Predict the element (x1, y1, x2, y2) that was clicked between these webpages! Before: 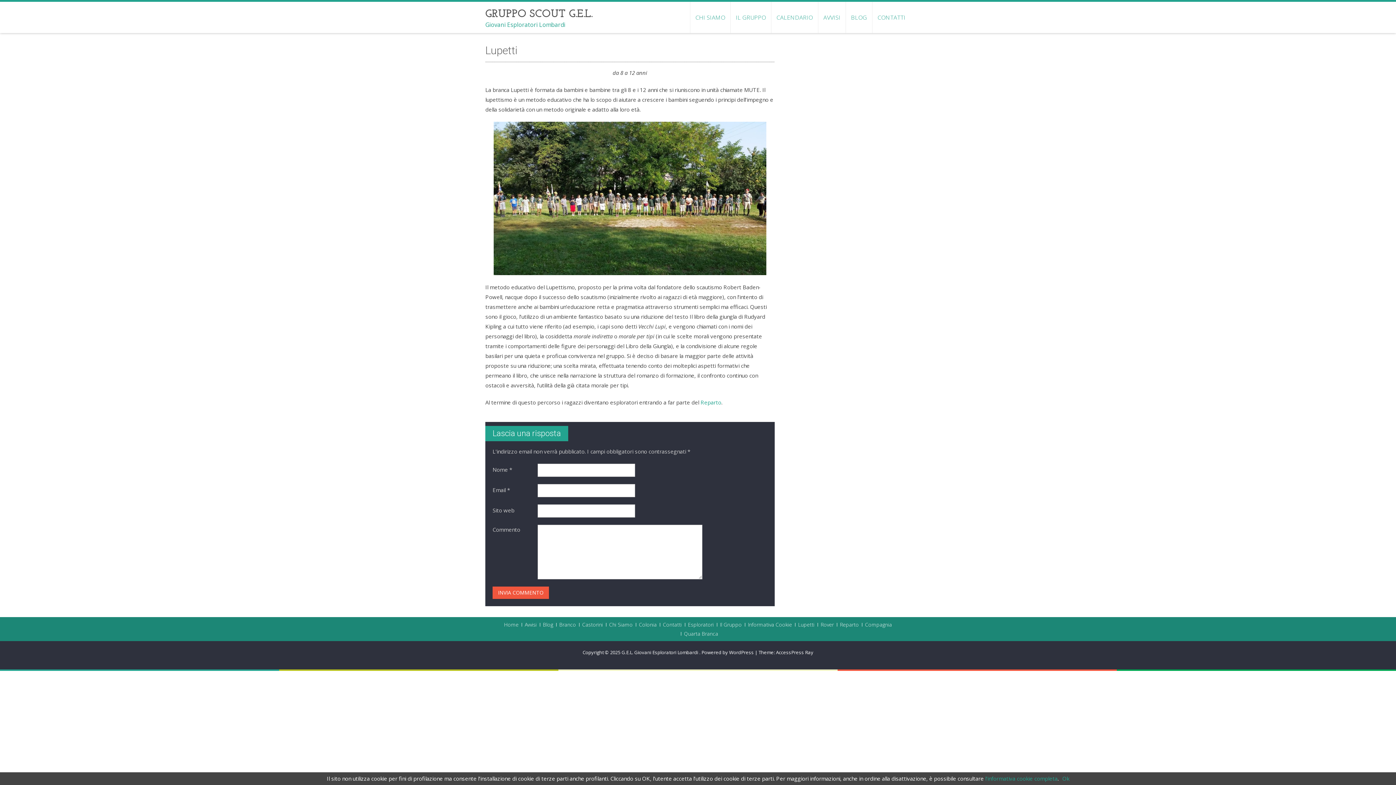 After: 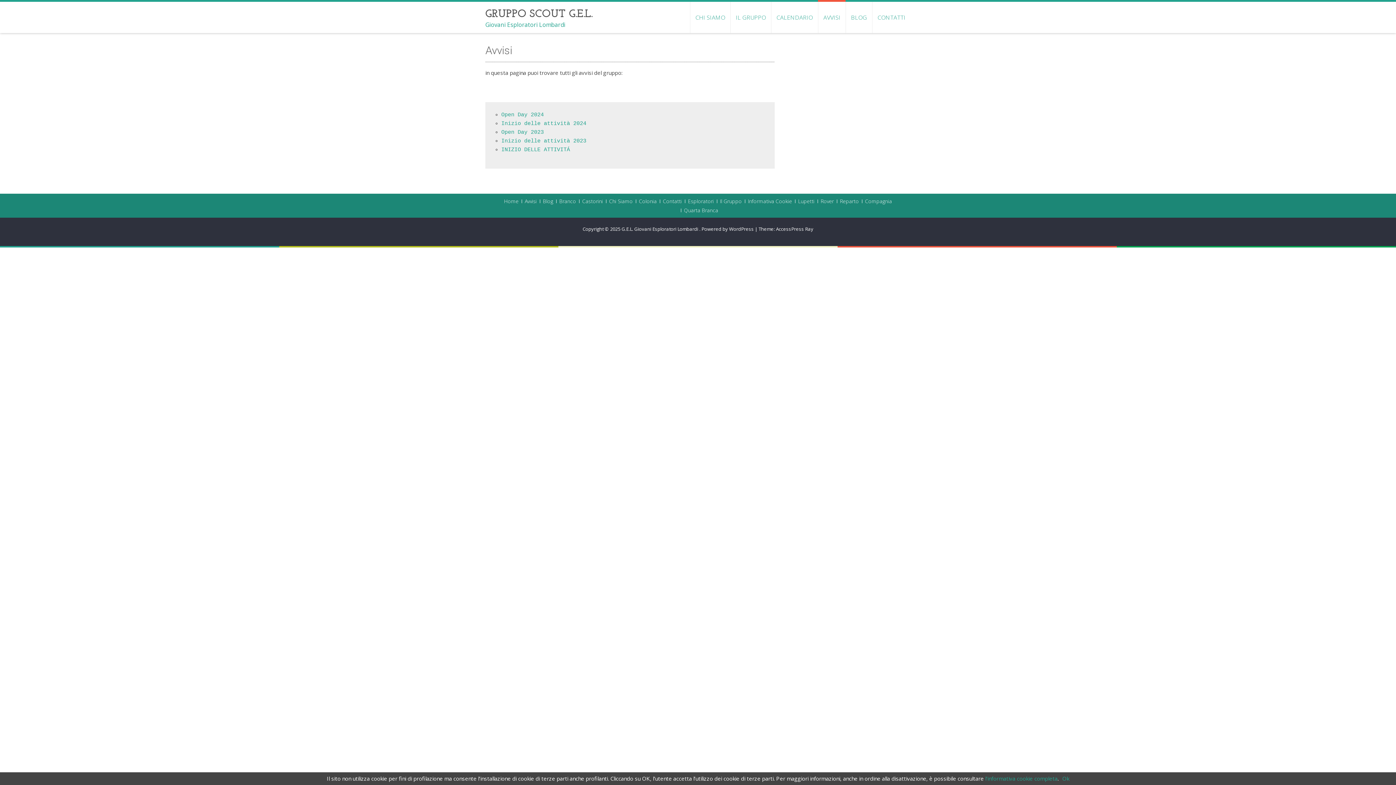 Action: label: Avvisi bbox: (521, 623, 536, 626)